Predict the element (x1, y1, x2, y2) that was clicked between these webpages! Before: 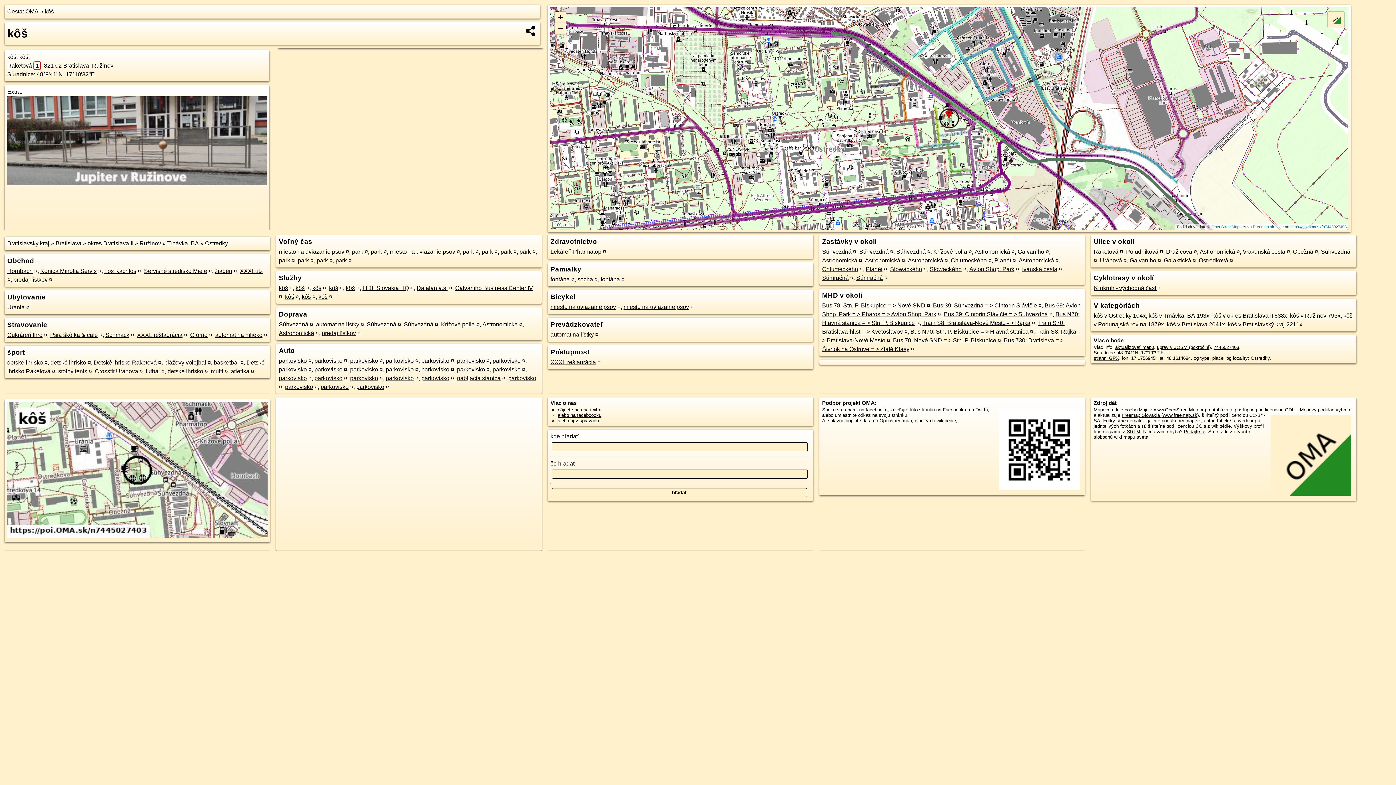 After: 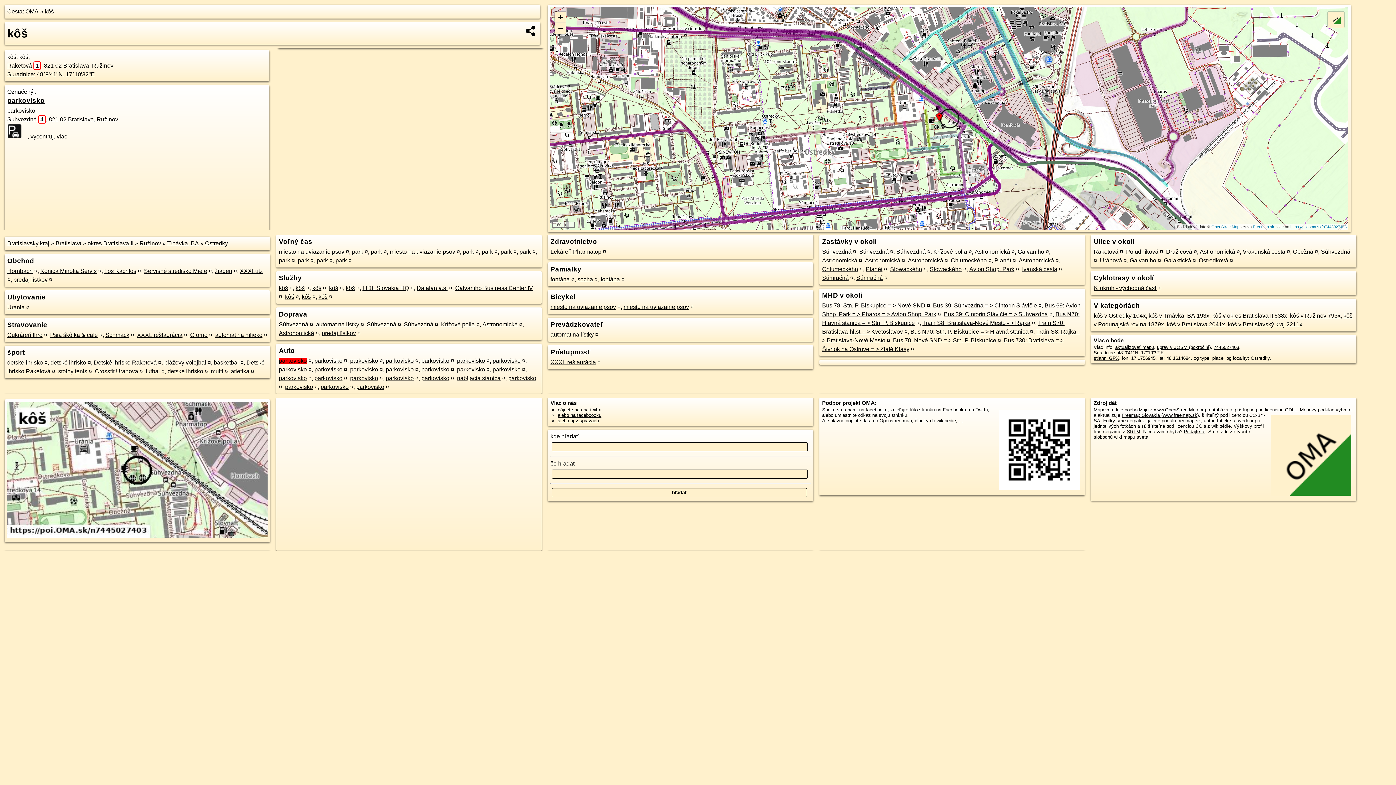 Action: label: parkovisko bbox: (278, 357, 306, 364)